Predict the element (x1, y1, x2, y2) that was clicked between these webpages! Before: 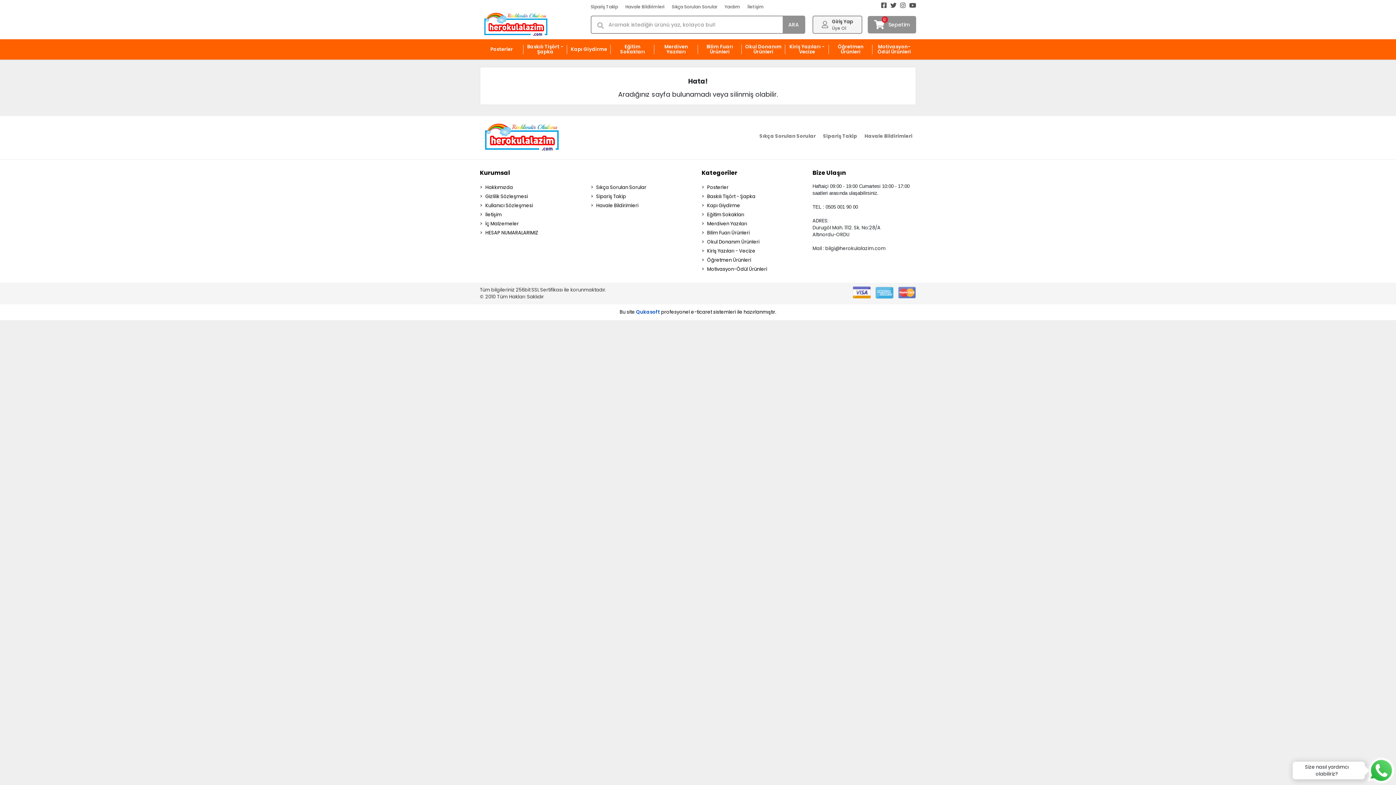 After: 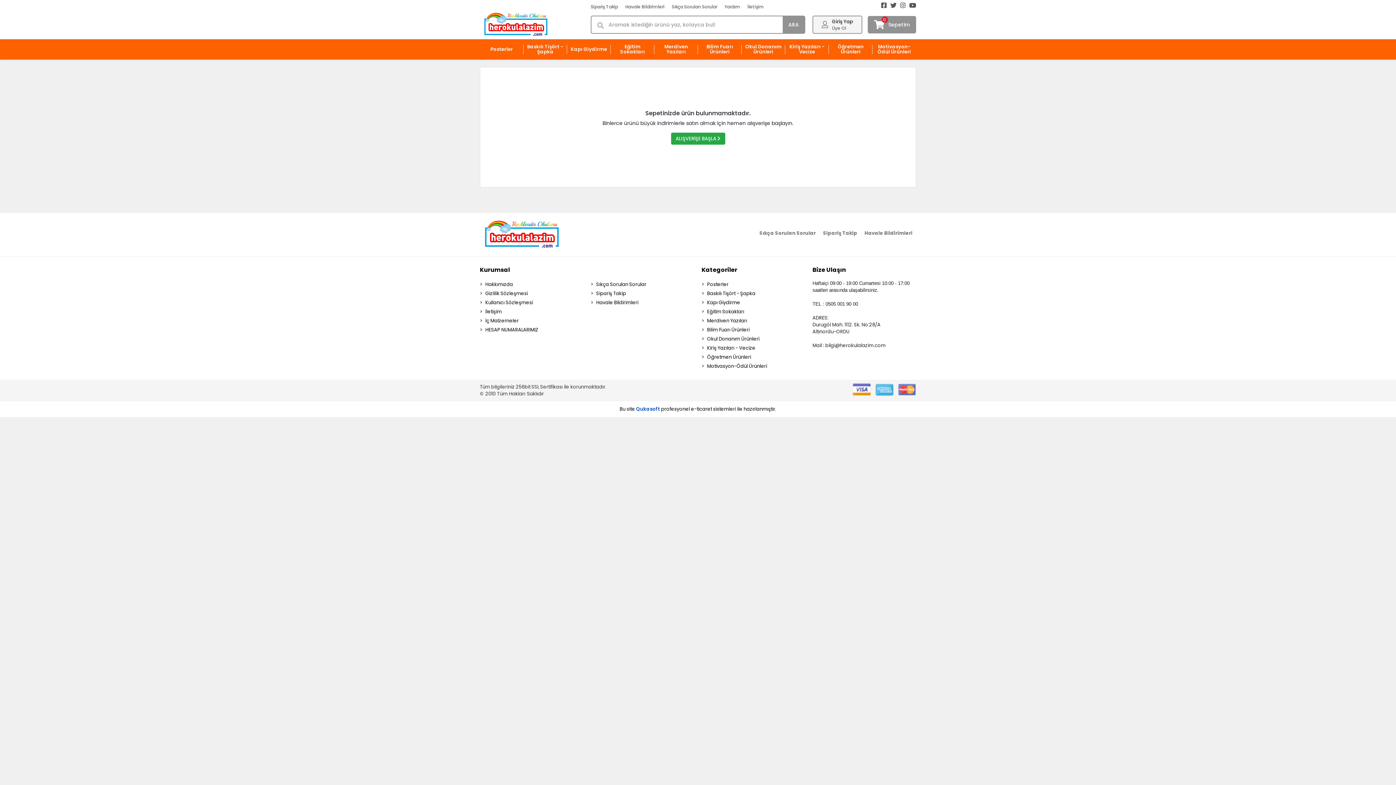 Action: label: 0
Sepetim bbox: (868, 16, 916, 33)